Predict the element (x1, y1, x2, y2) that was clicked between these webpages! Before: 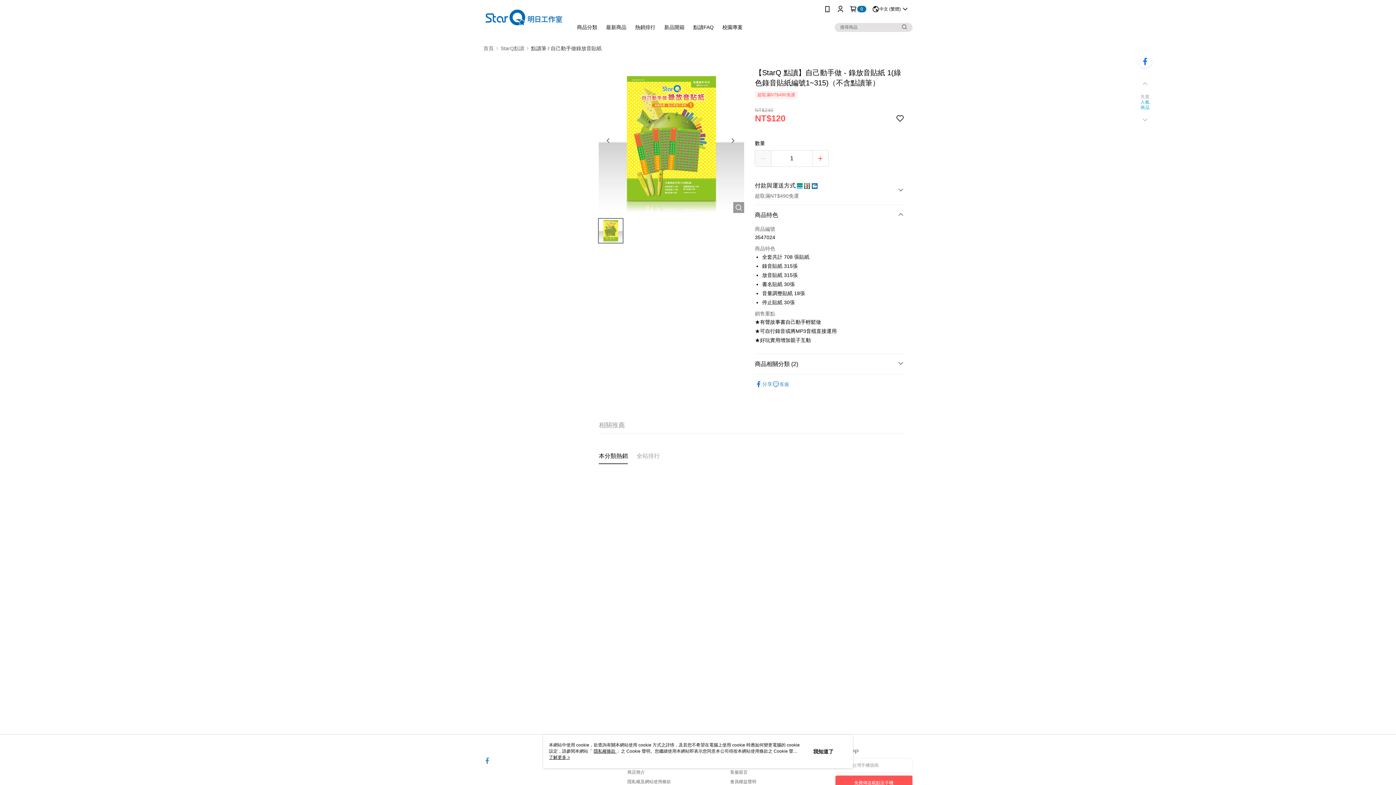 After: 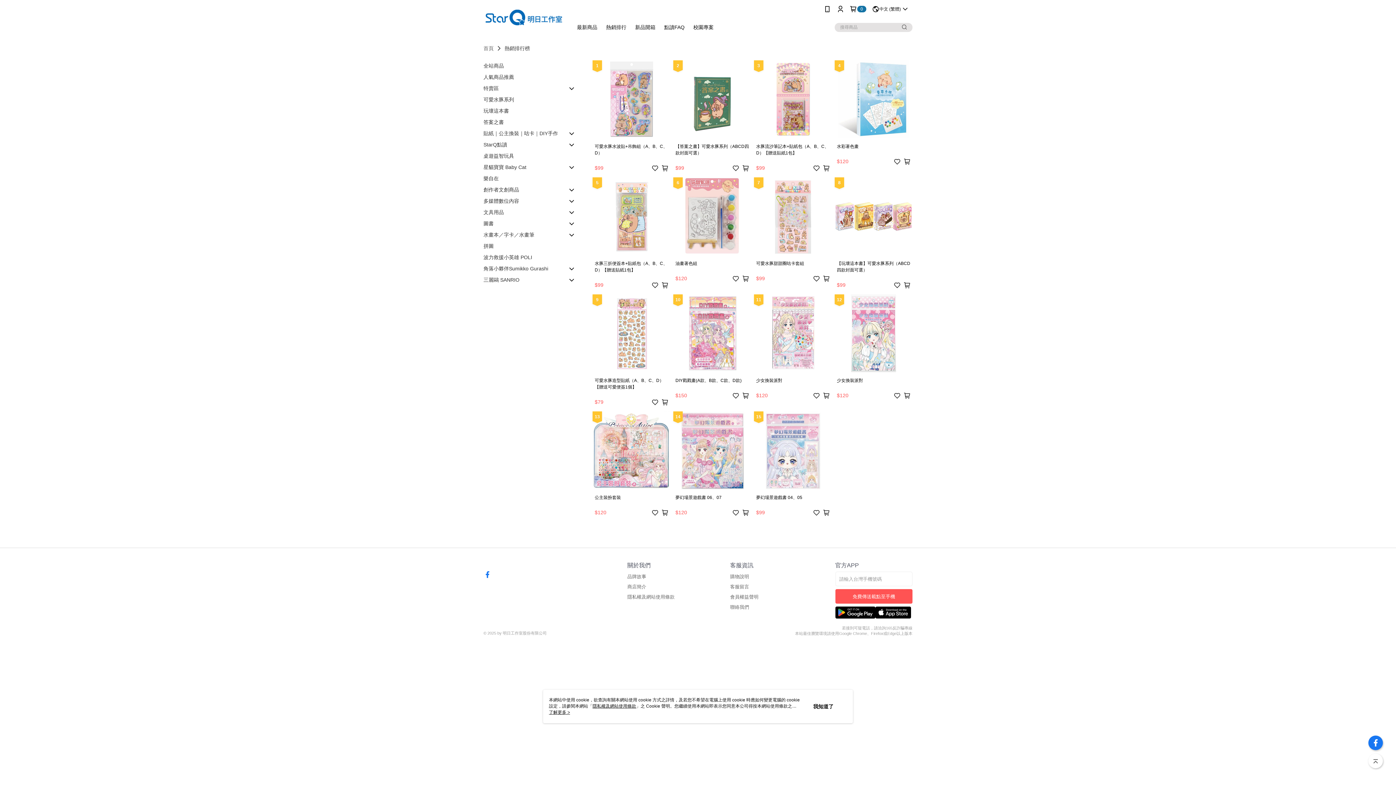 Action: label: 人氣
商品 bbox: (1136, 99, 1154, 110)